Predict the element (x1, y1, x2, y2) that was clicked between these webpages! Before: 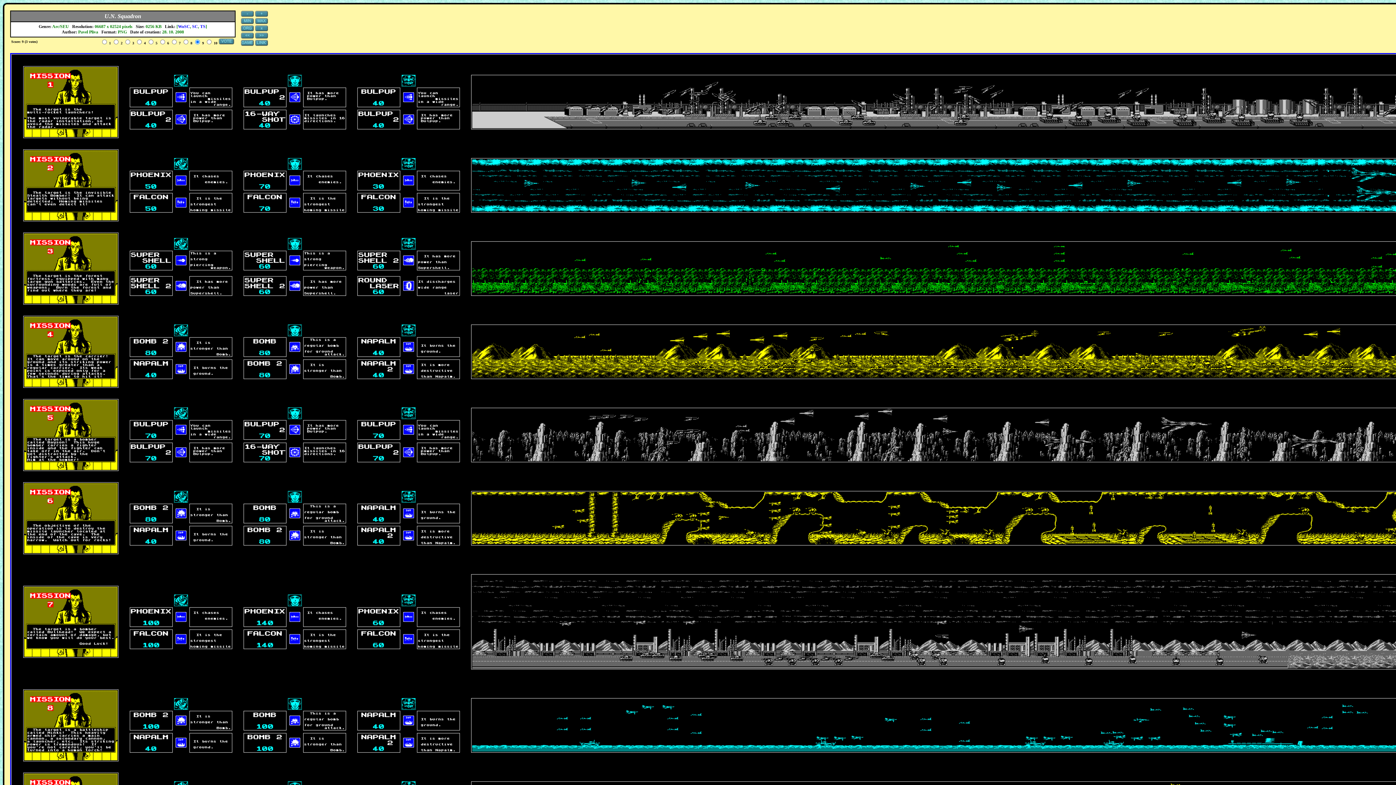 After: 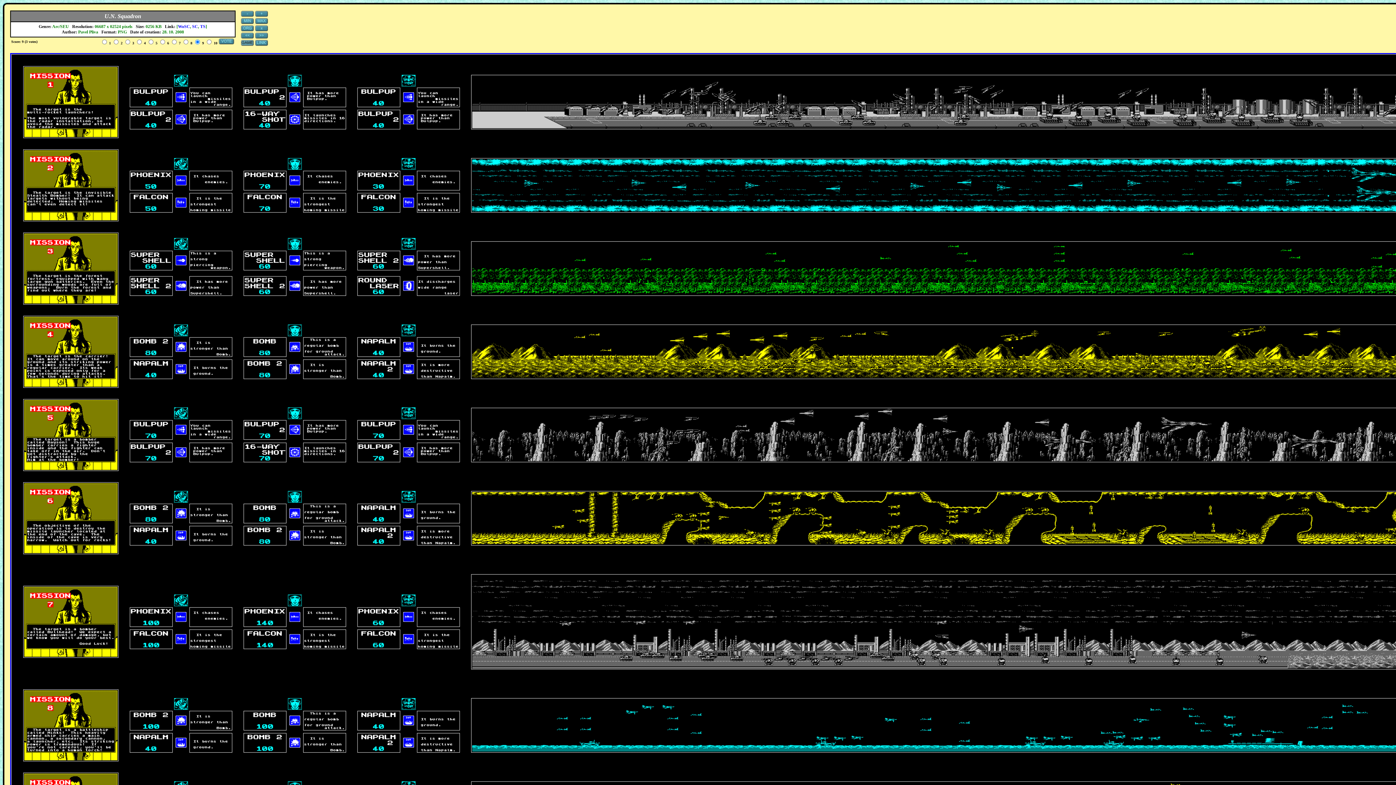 Action: bbox: (240, 41, 254, 47)